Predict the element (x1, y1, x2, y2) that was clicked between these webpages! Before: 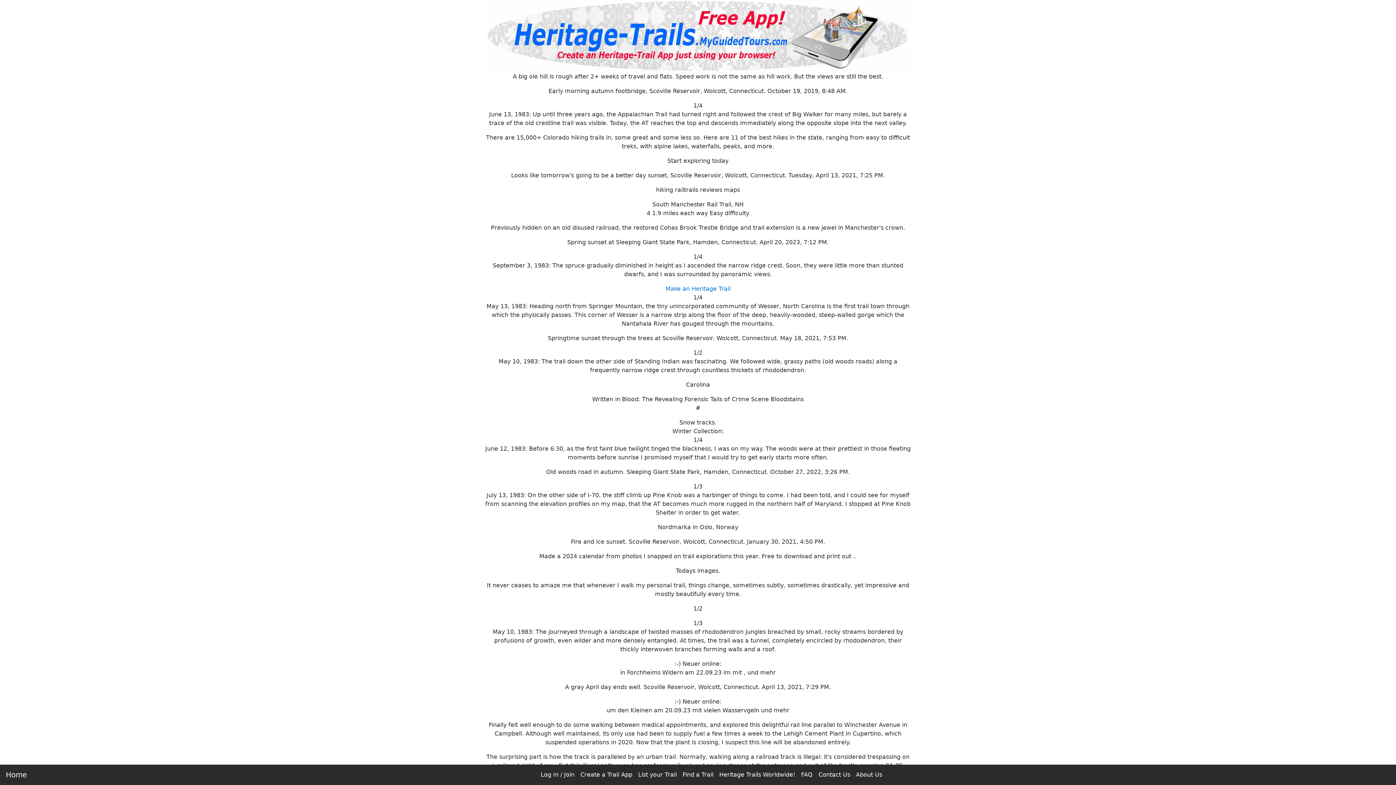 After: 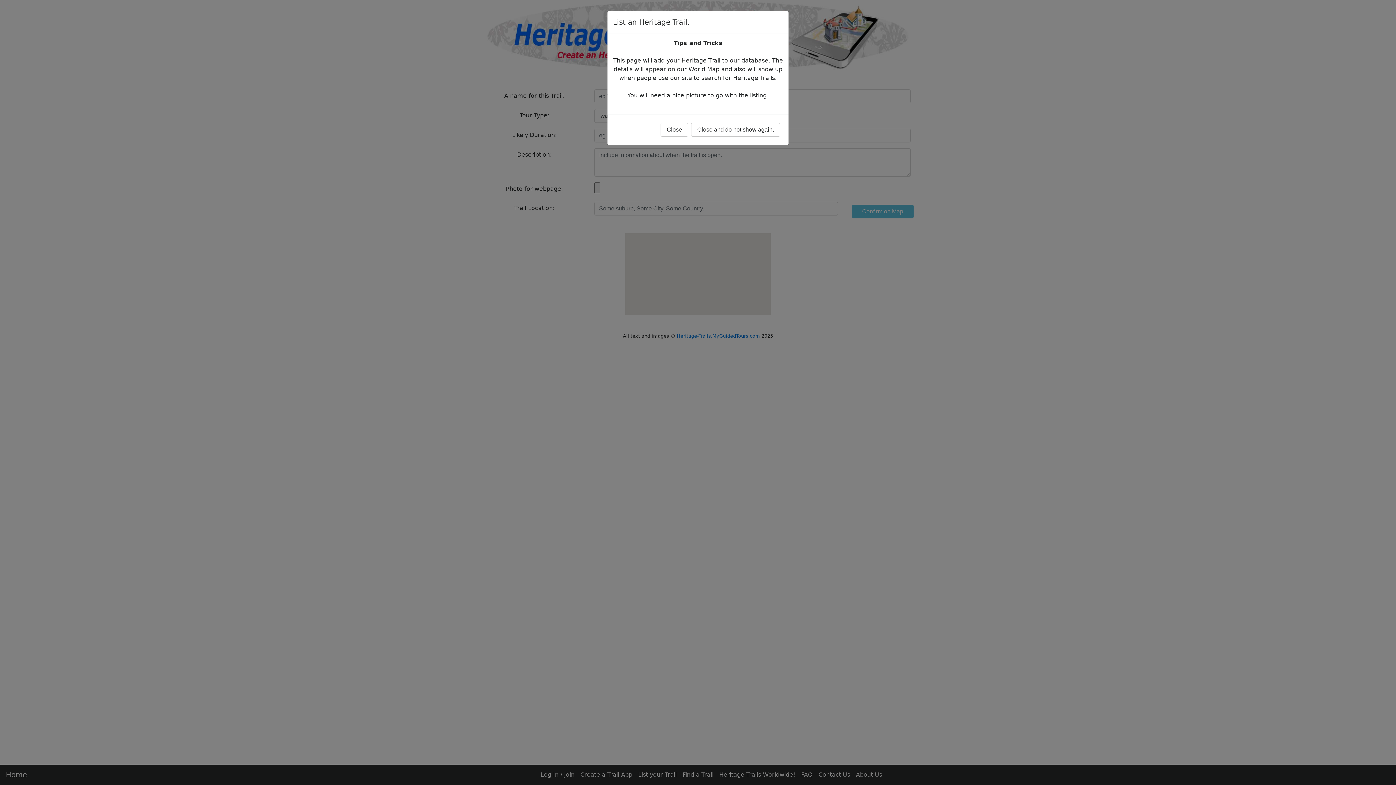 Action: label: List your Trail bbox: (635, 768, 679, 782)